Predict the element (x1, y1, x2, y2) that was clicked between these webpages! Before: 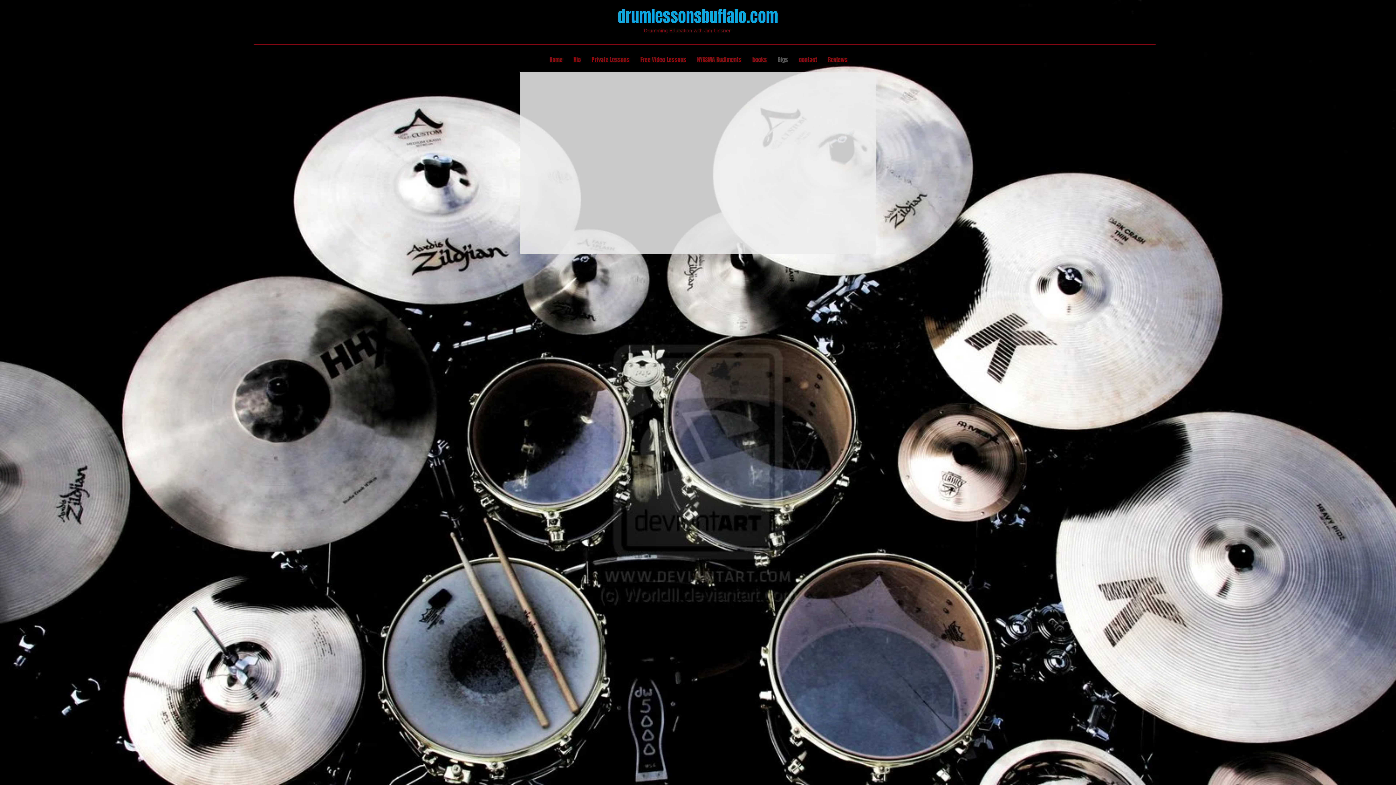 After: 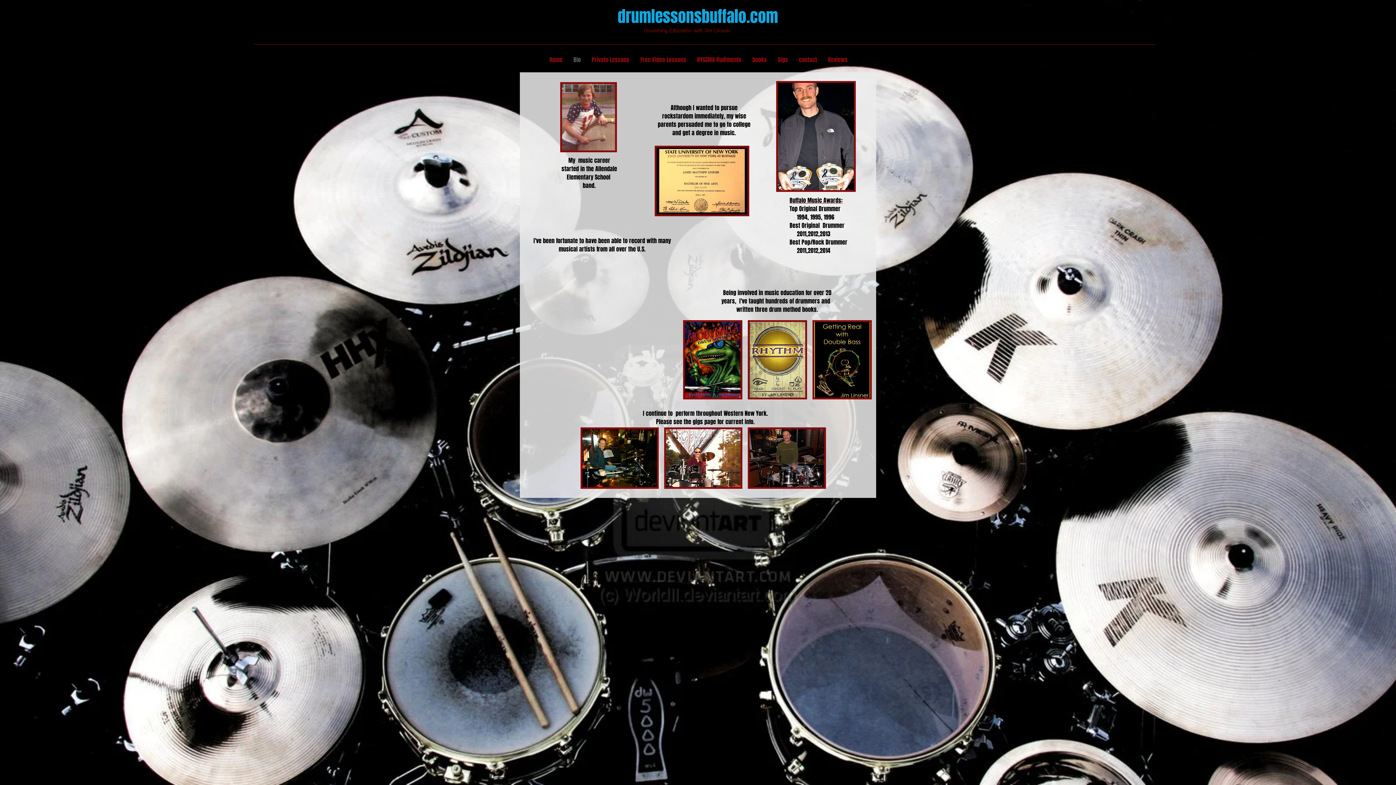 Action: bbox: (568, 48, 586, 70) label: Bio